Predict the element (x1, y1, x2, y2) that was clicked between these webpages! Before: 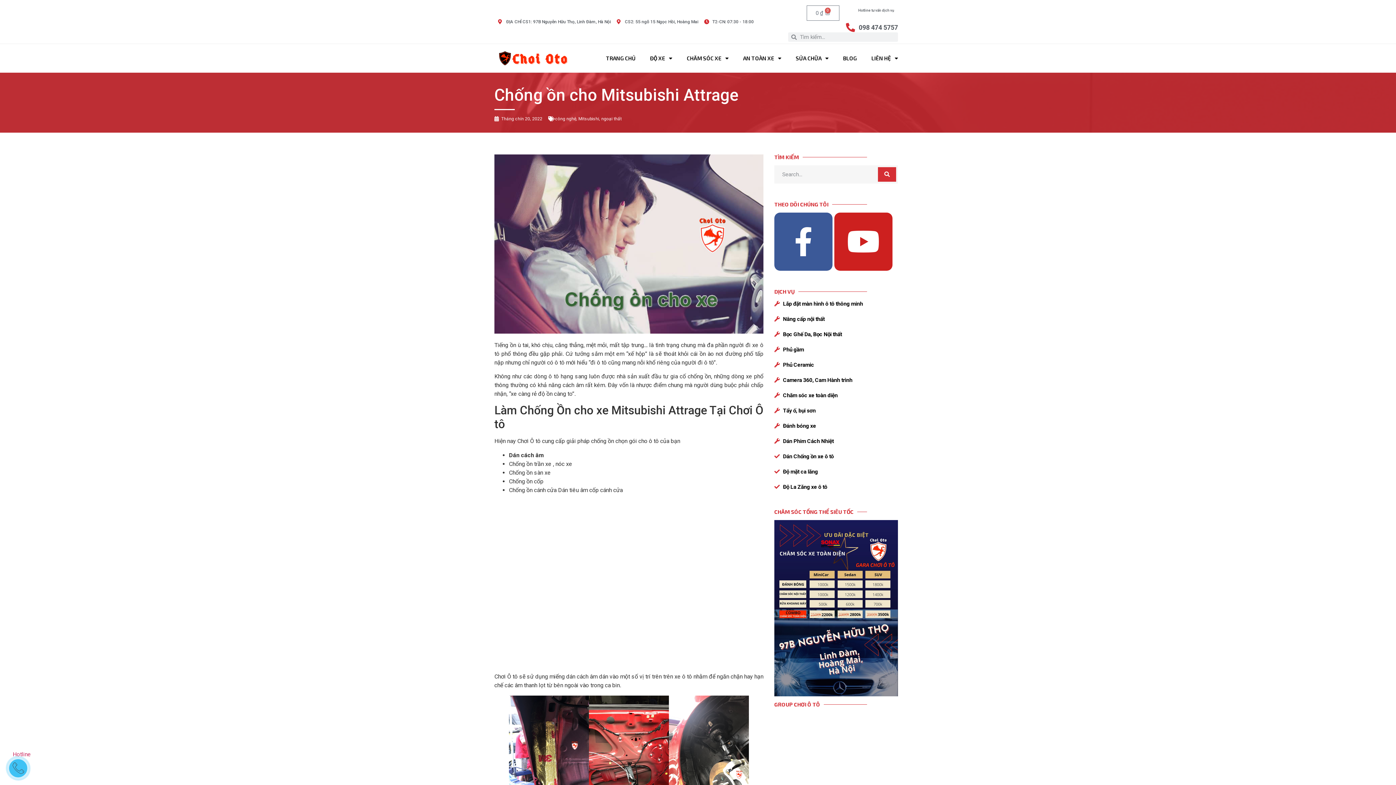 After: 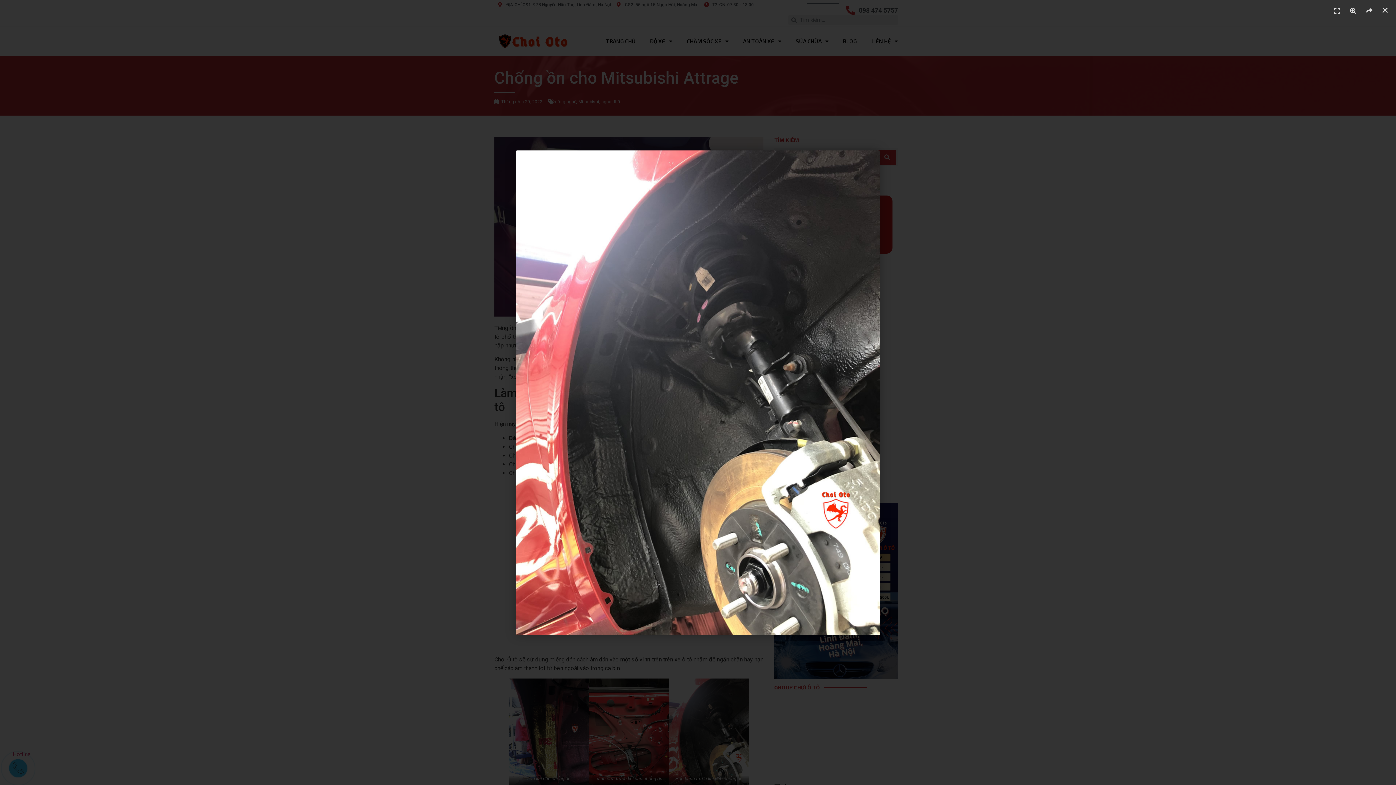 Action: bbox: (669, 695, 749, 802)